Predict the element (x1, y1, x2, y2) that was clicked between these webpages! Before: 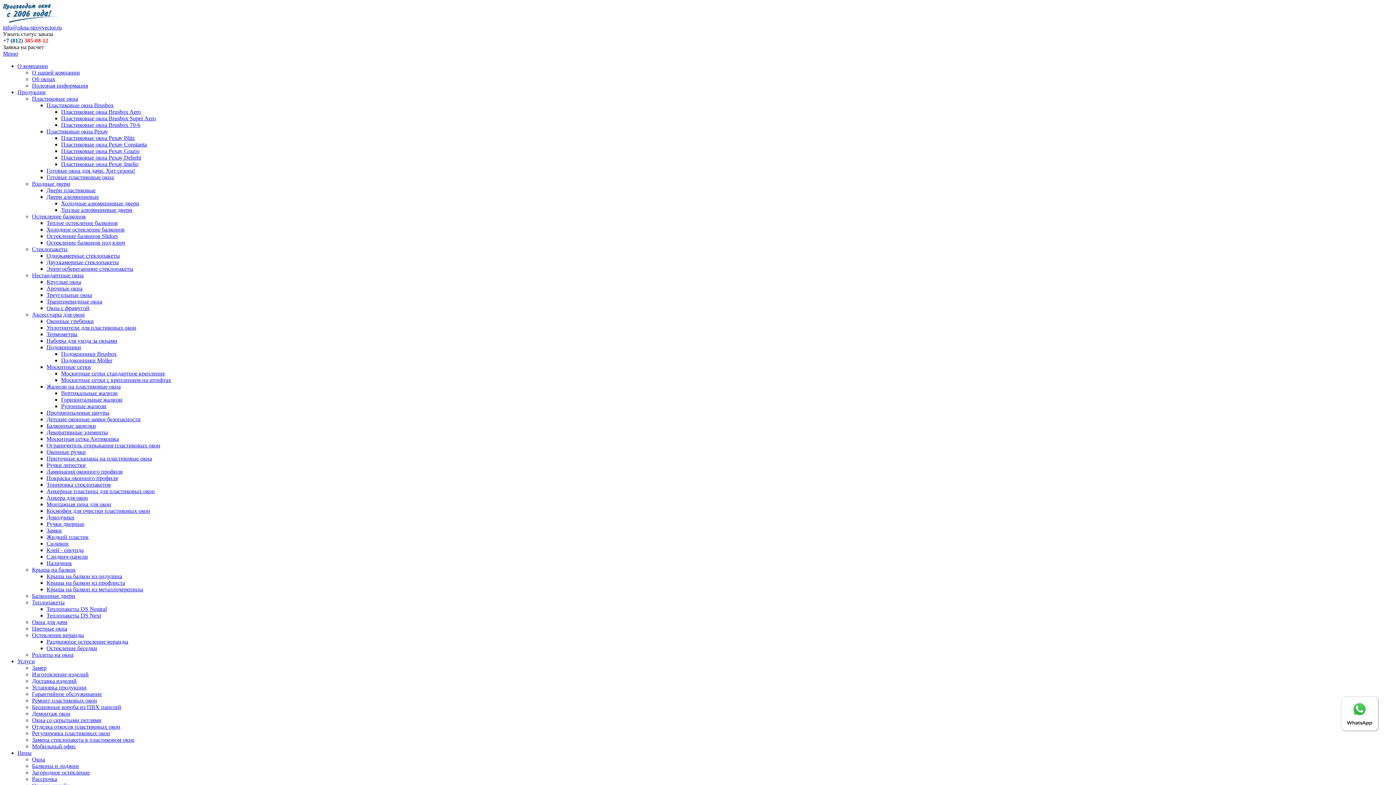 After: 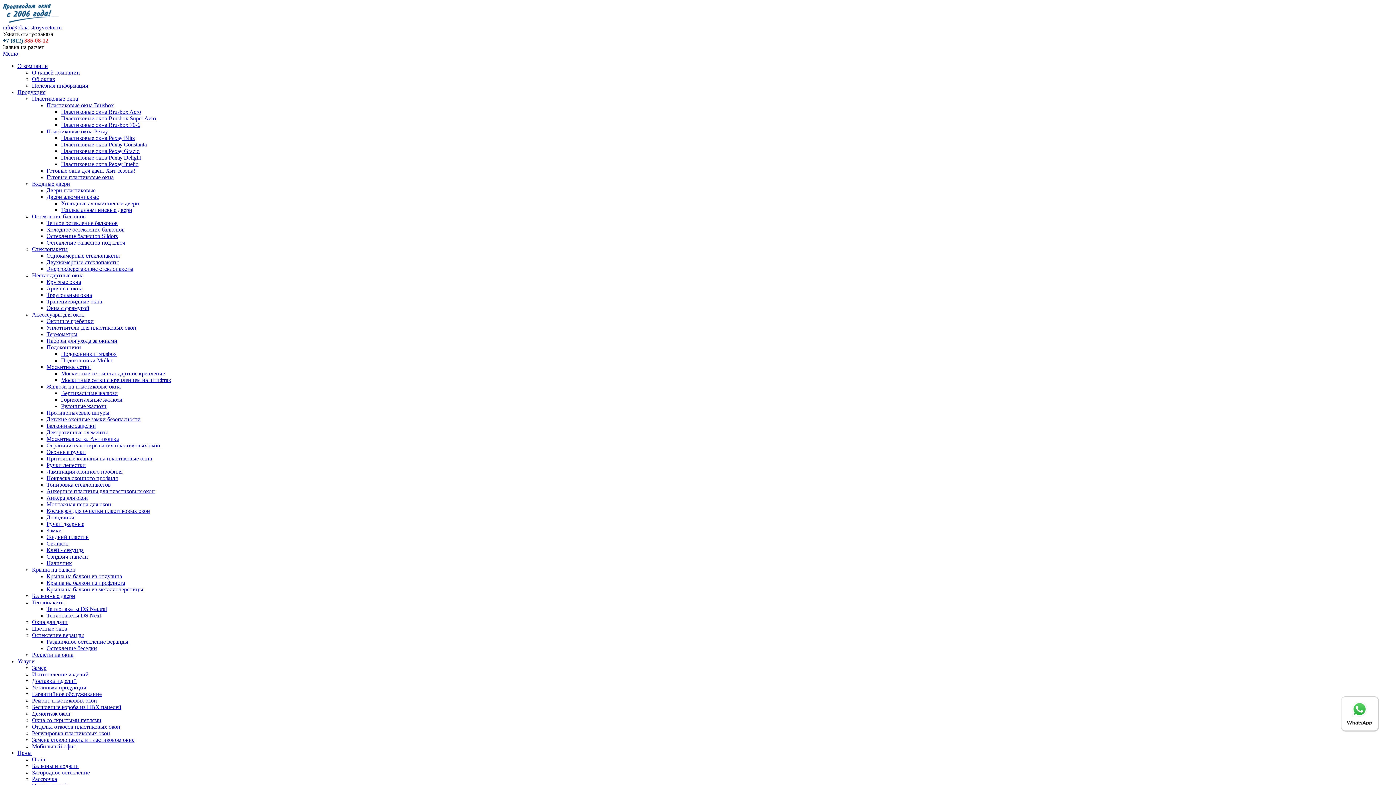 Action: bbox: (32, 246, 67, 252) label: Стеклопакеты